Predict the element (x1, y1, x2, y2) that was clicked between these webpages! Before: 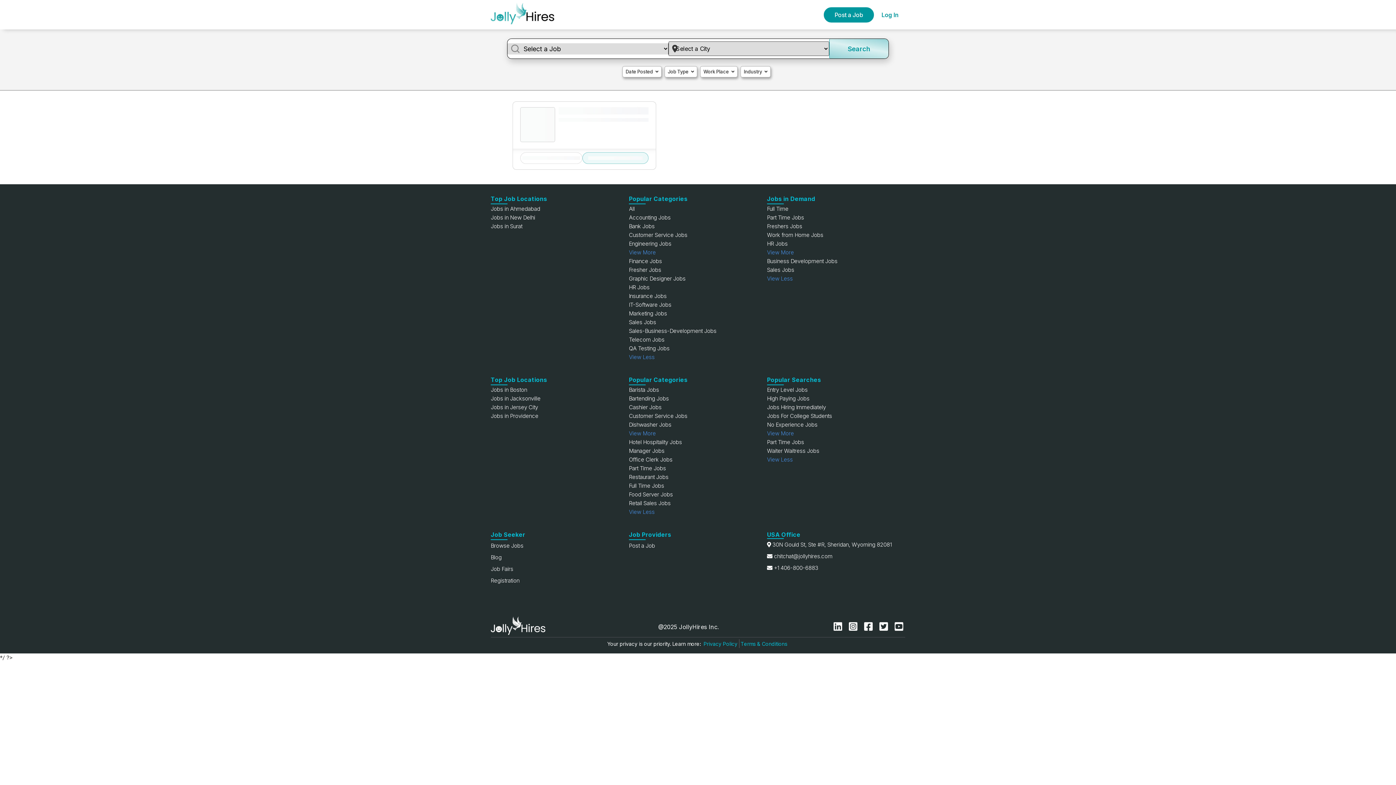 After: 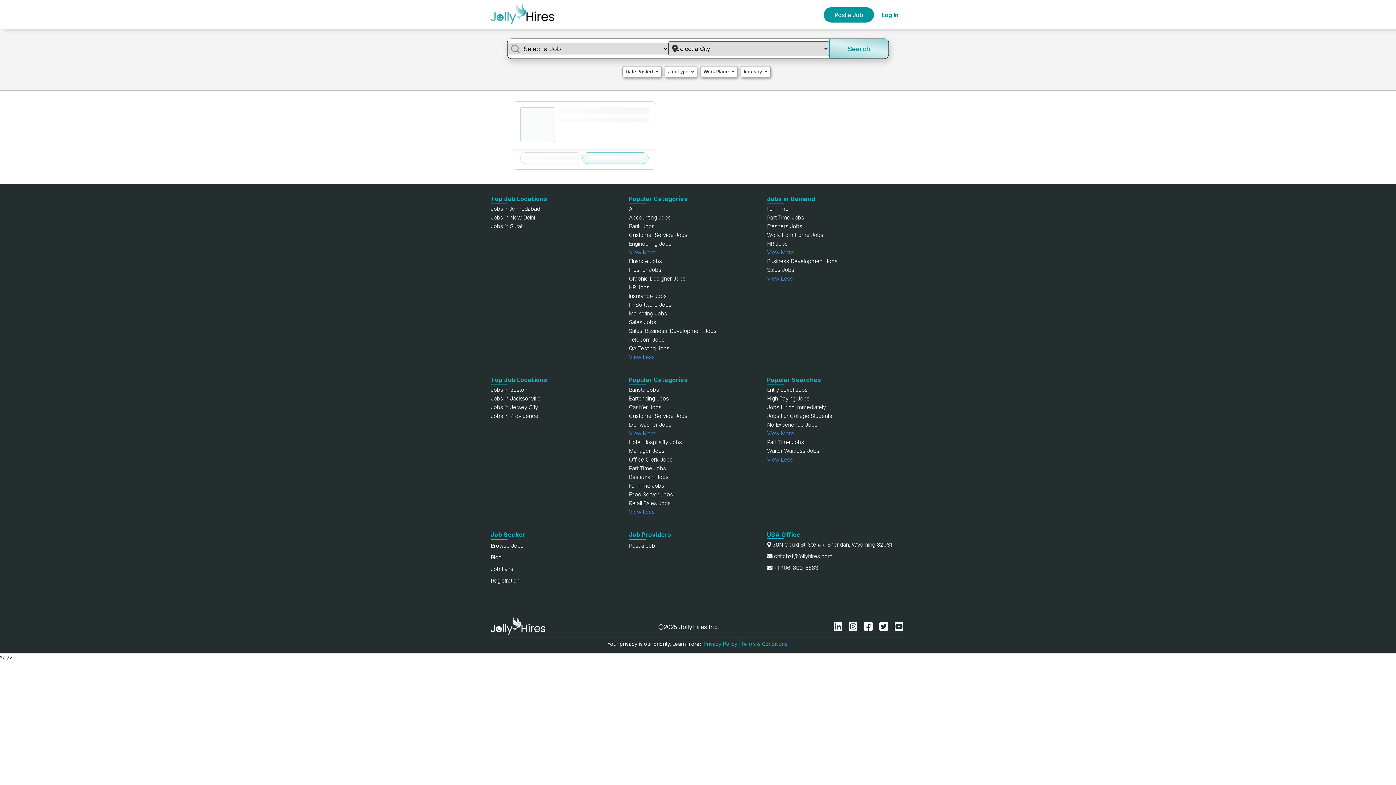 Action: bbox: (490, 542, 523, 550) label: Browse Jobs